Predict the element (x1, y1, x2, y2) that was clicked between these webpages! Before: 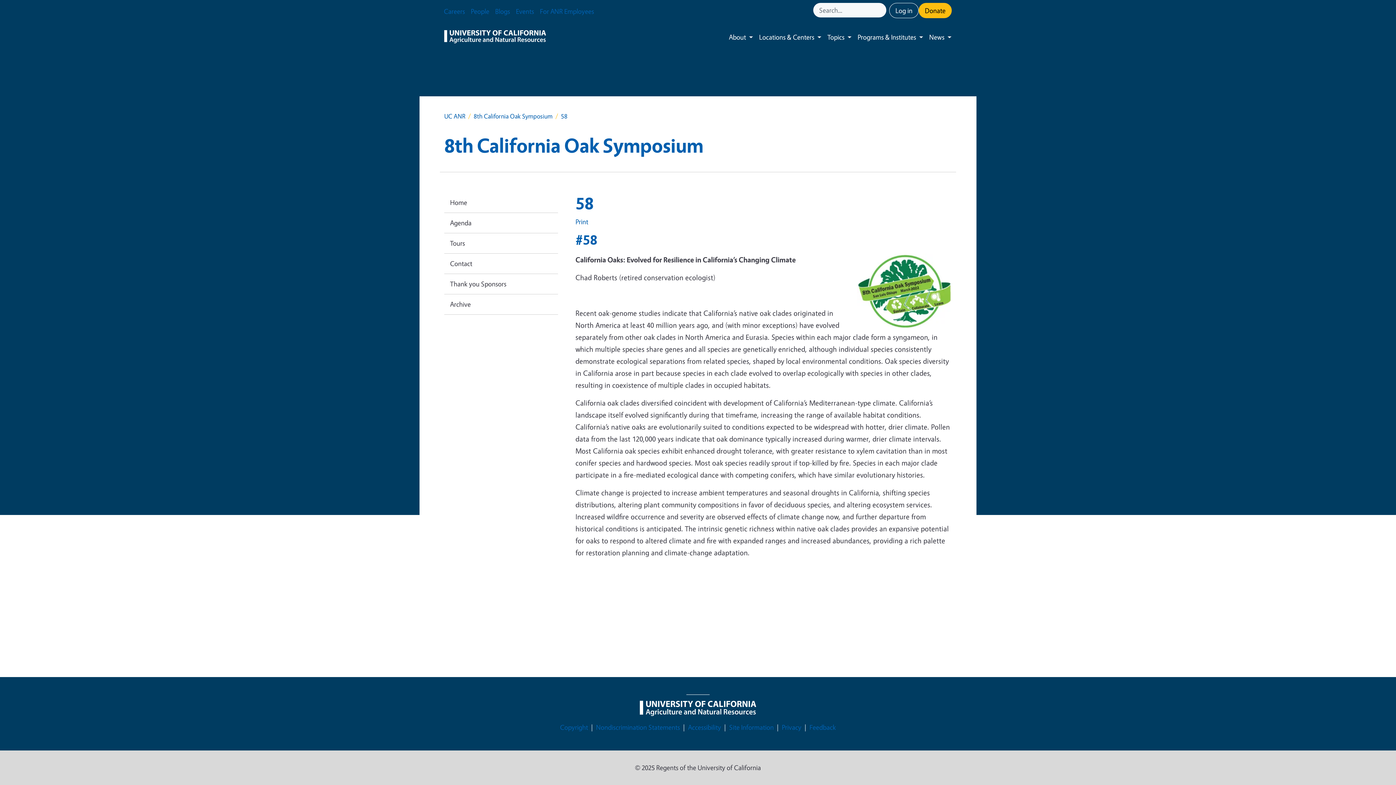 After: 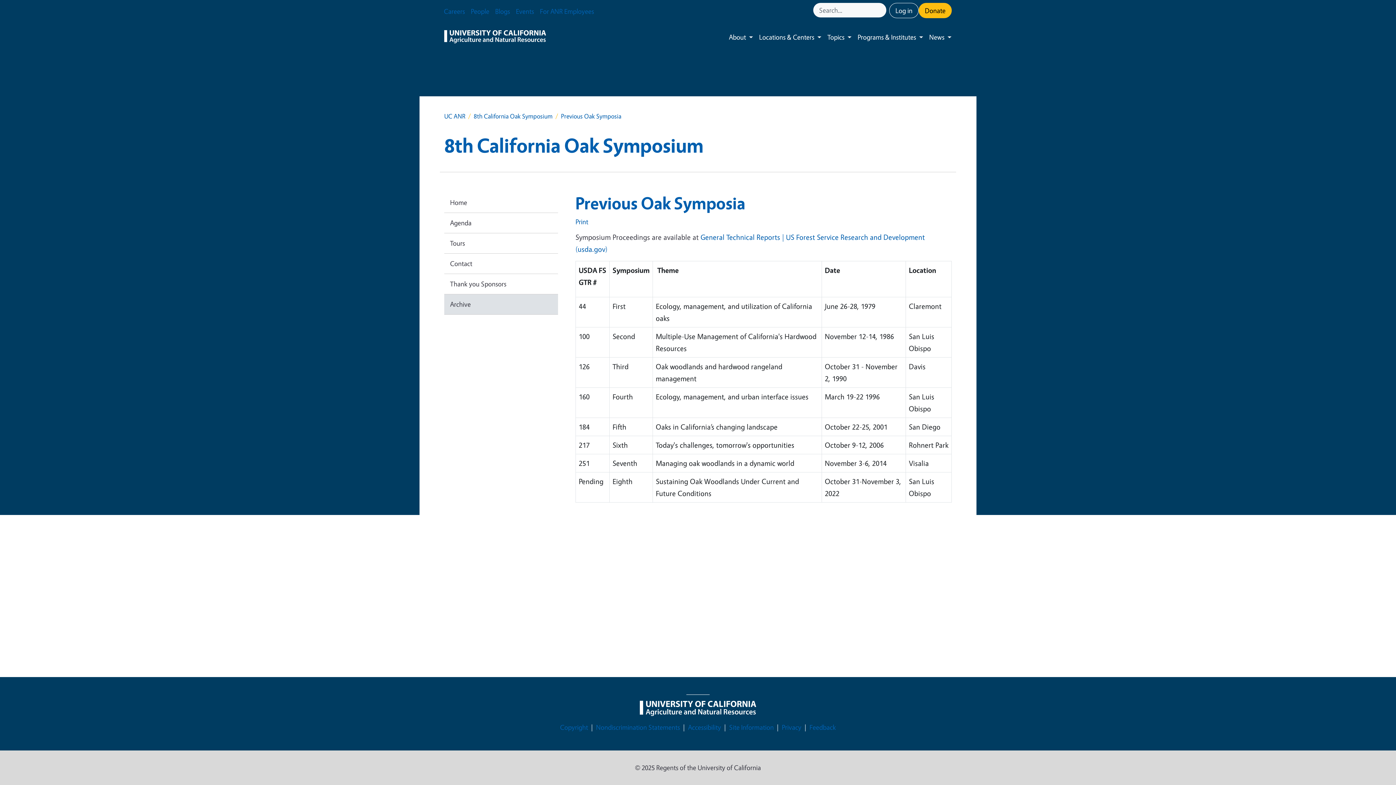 Action: bbox: (444, 294, 558, 314) label: Archive